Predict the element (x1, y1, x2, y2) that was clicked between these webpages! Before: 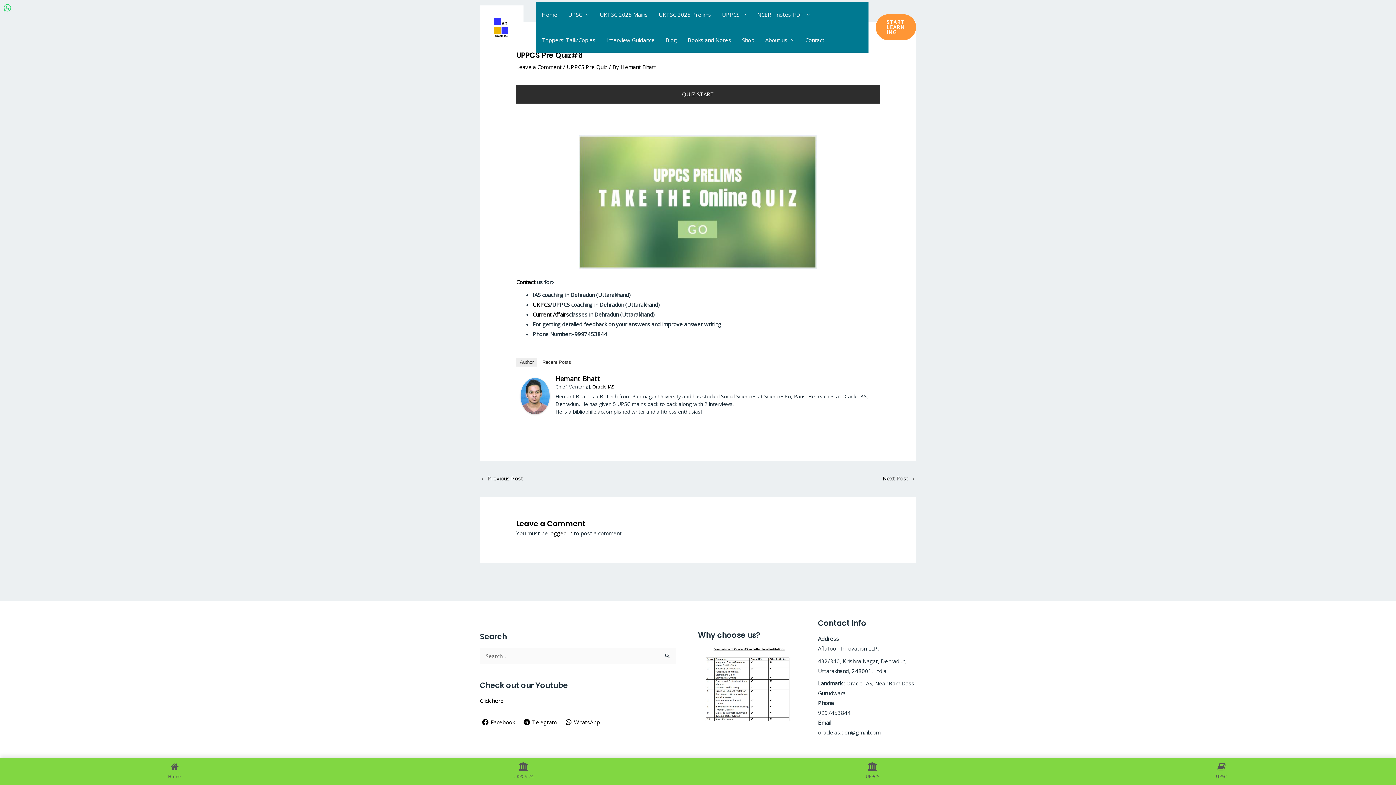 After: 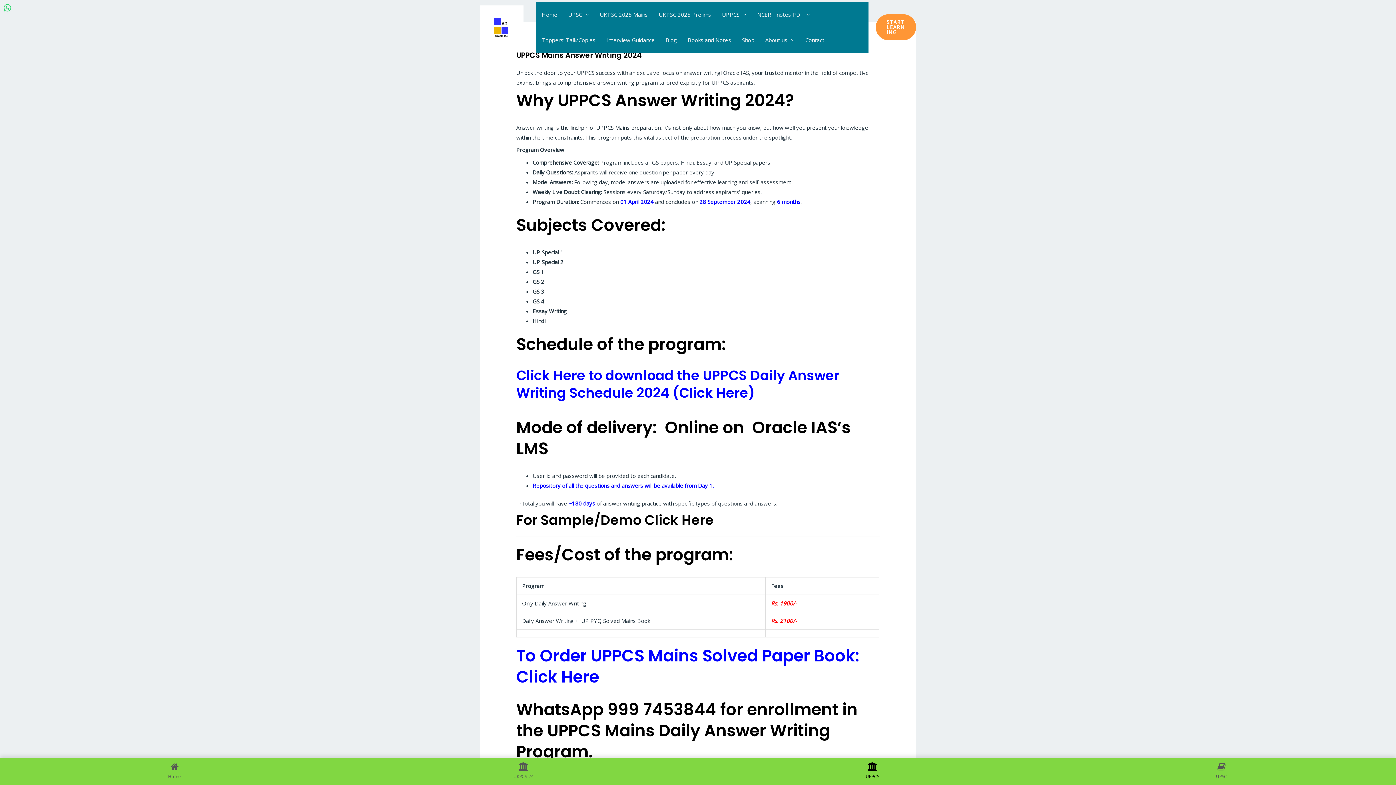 Action: label: UPPCS bbox: (716, 1, 752, 27)